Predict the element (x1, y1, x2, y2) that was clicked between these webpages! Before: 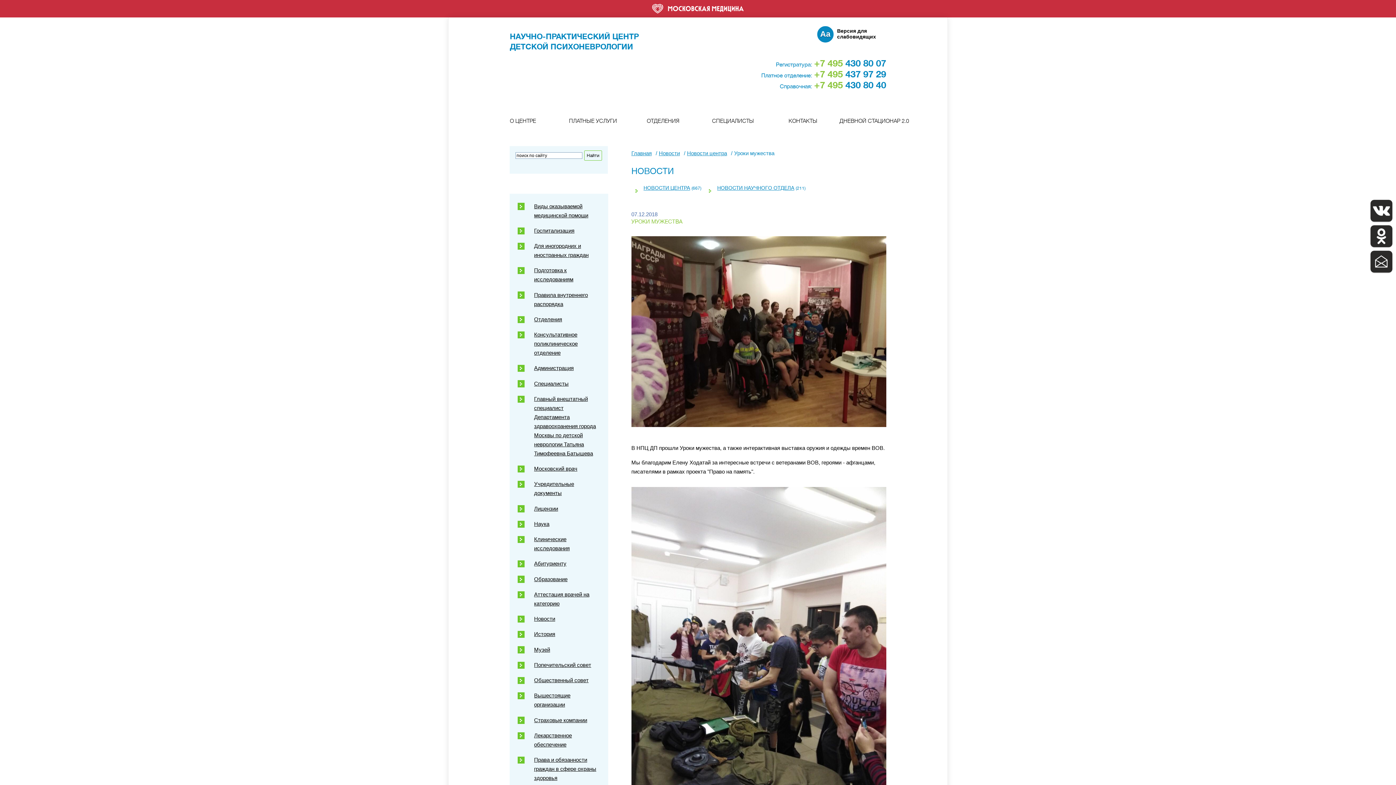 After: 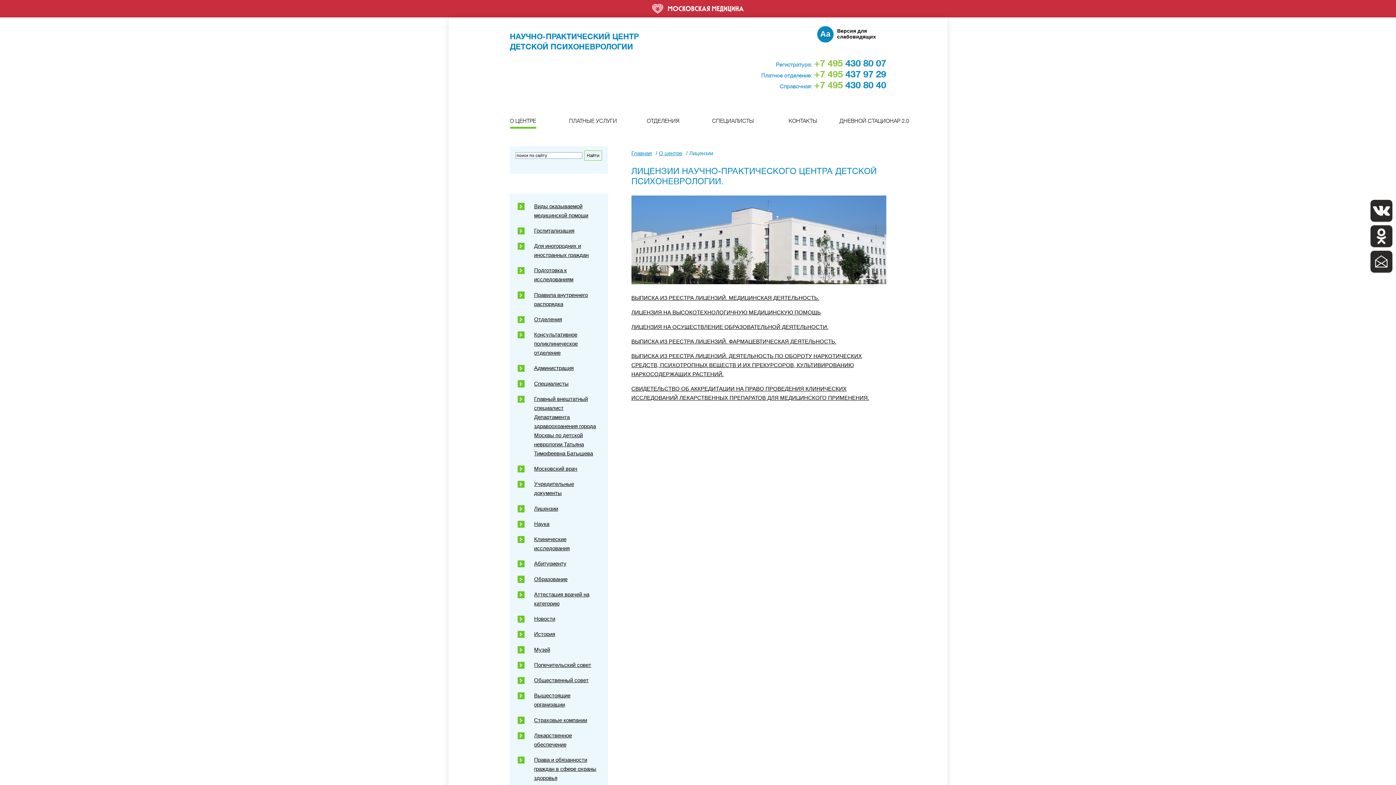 Action: label: Лицензии bbox: (517, 504, 600, 513)